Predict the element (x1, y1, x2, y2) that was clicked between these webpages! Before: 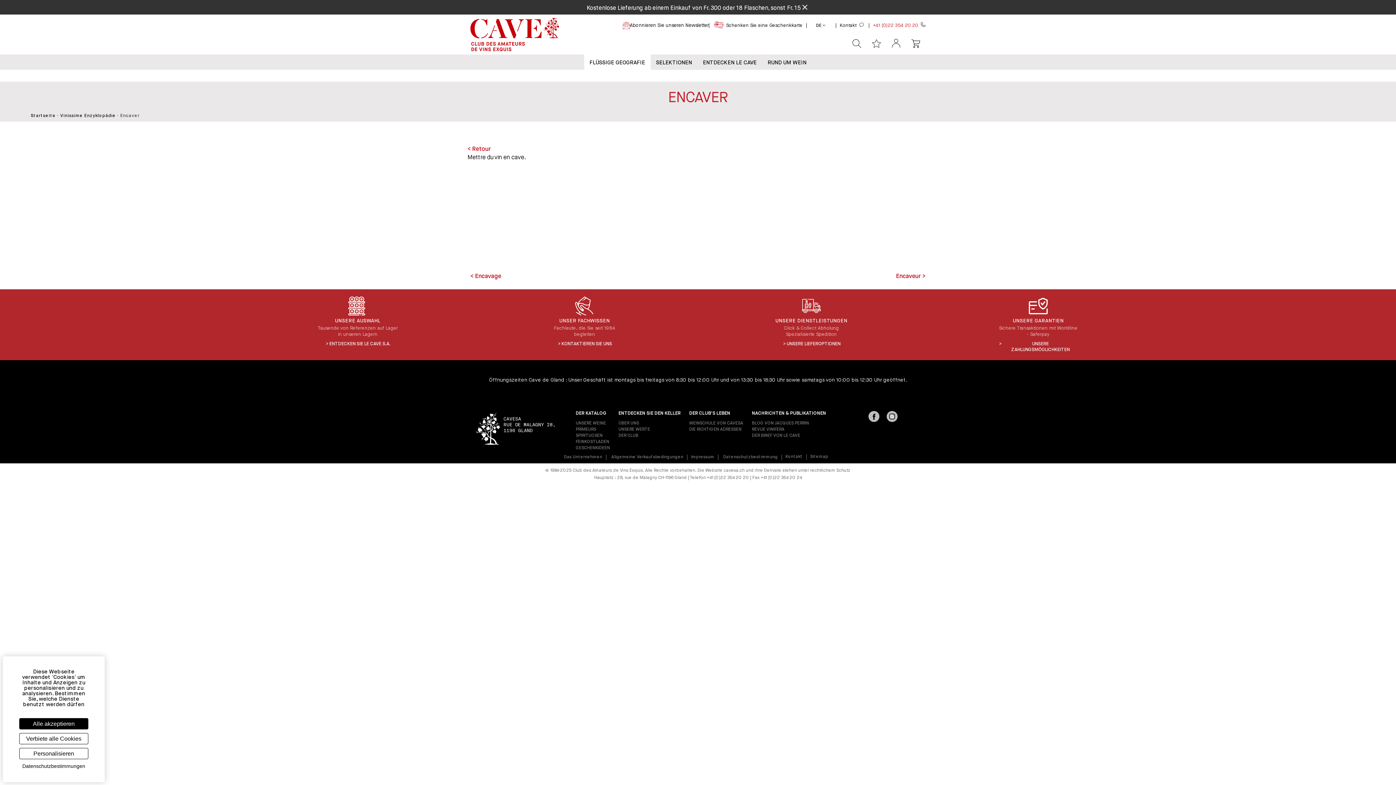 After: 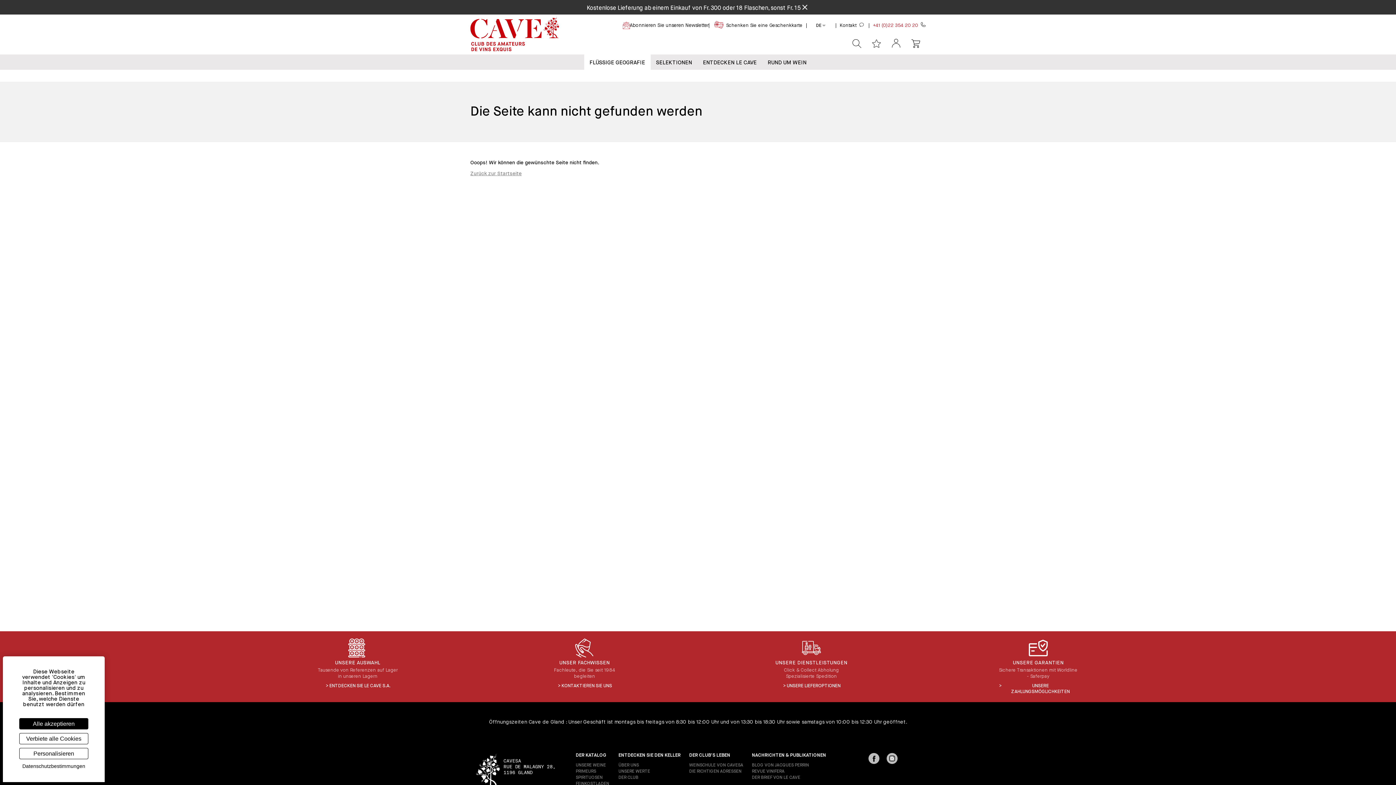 Action: bbox: (575, 446, 610, 450) label: GESCHENKIDEEN